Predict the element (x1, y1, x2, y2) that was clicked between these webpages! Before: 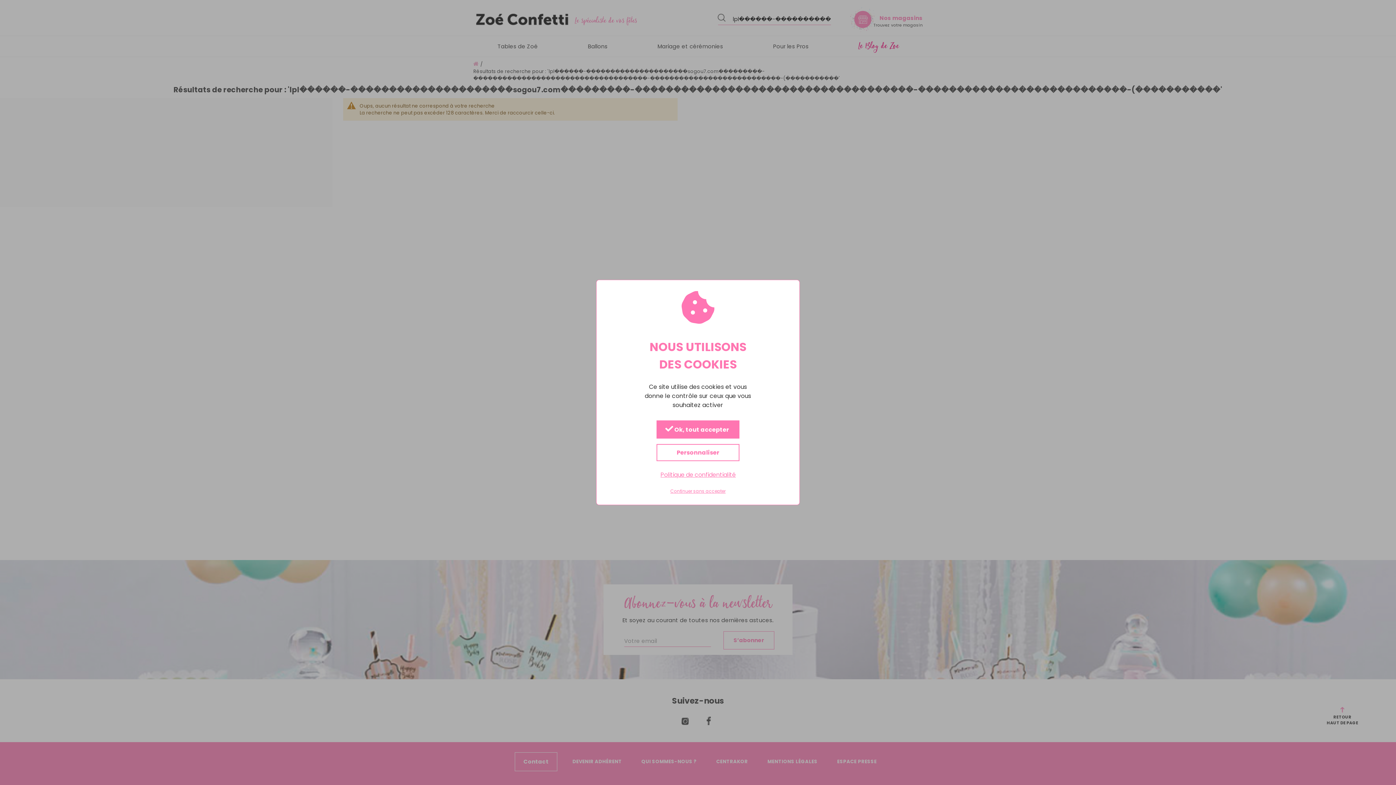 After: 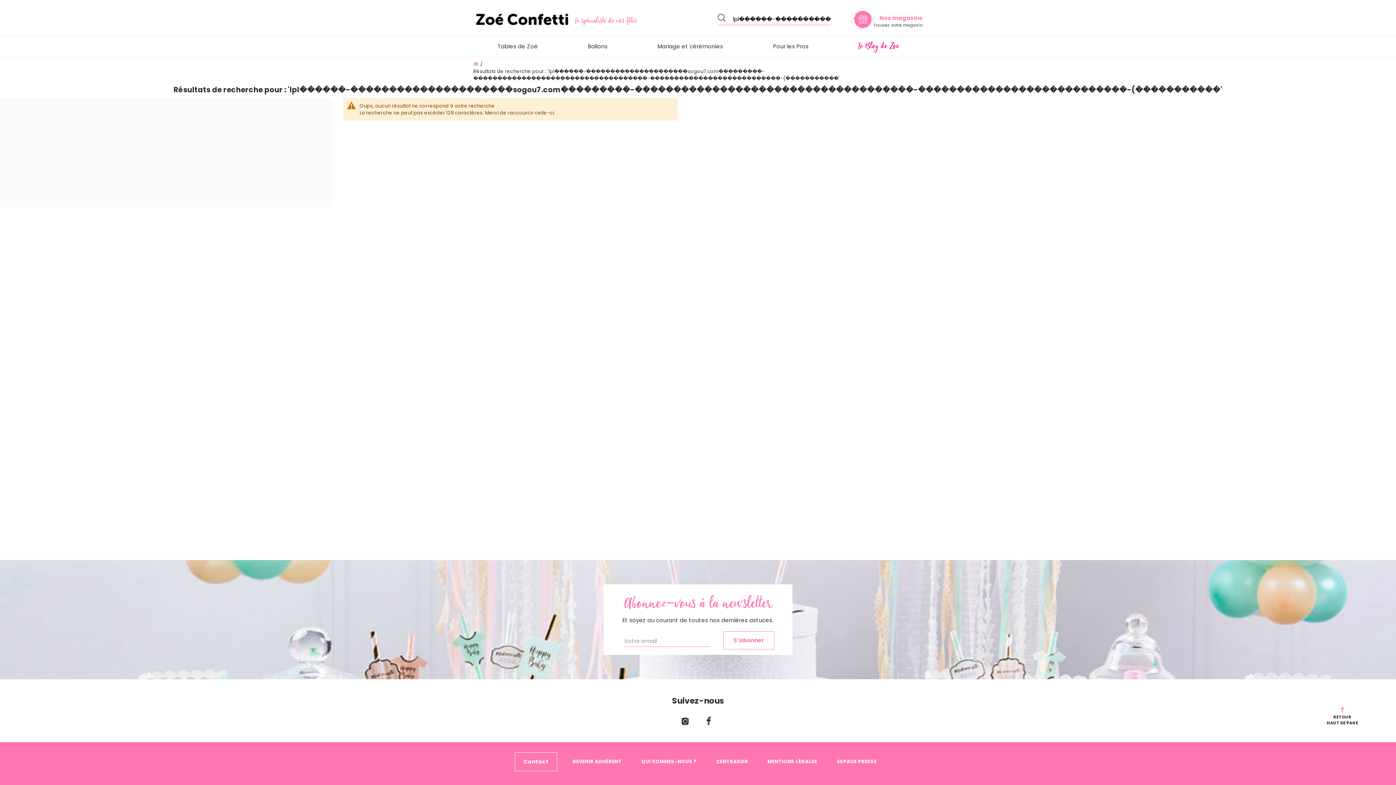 Action: label:  Ok, tout accepter bbox: (656, 420, 739, 438)